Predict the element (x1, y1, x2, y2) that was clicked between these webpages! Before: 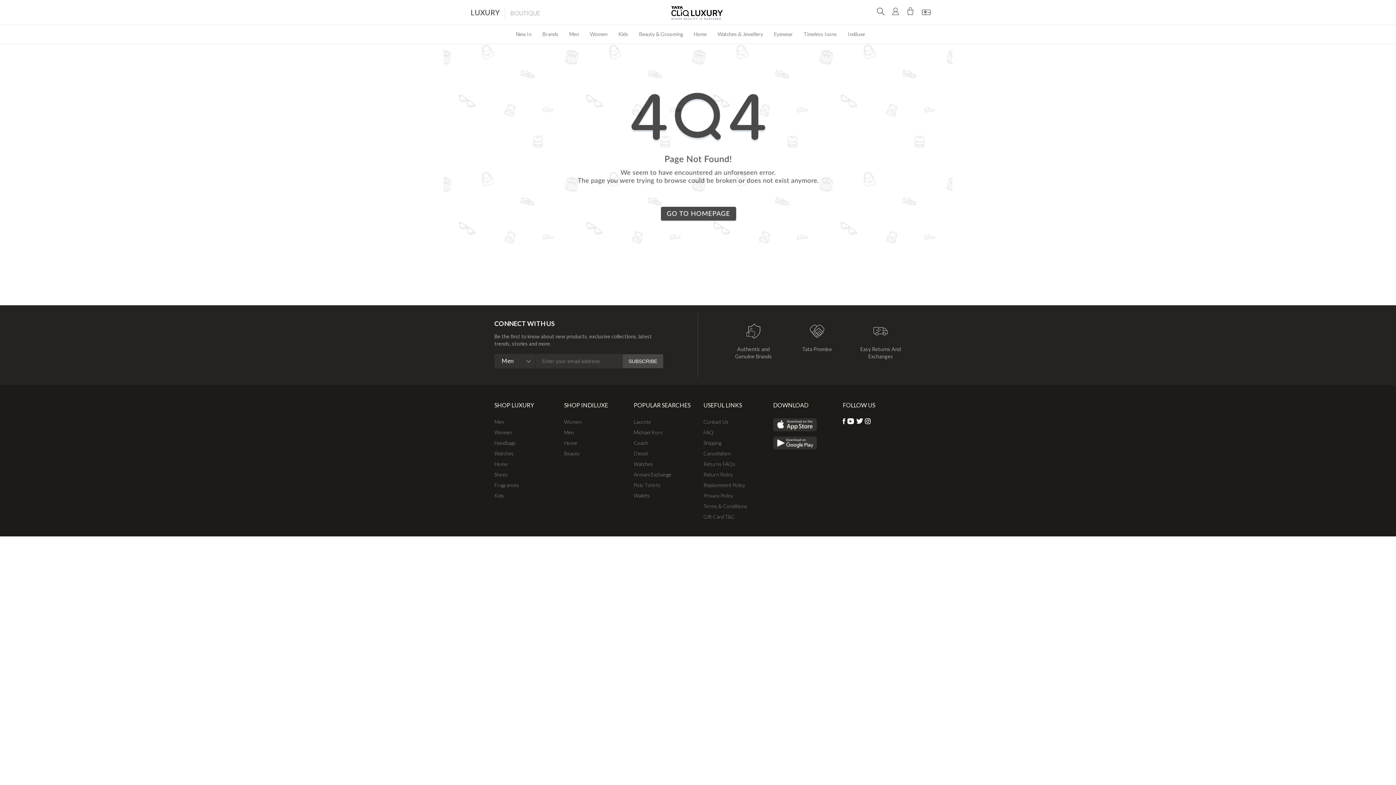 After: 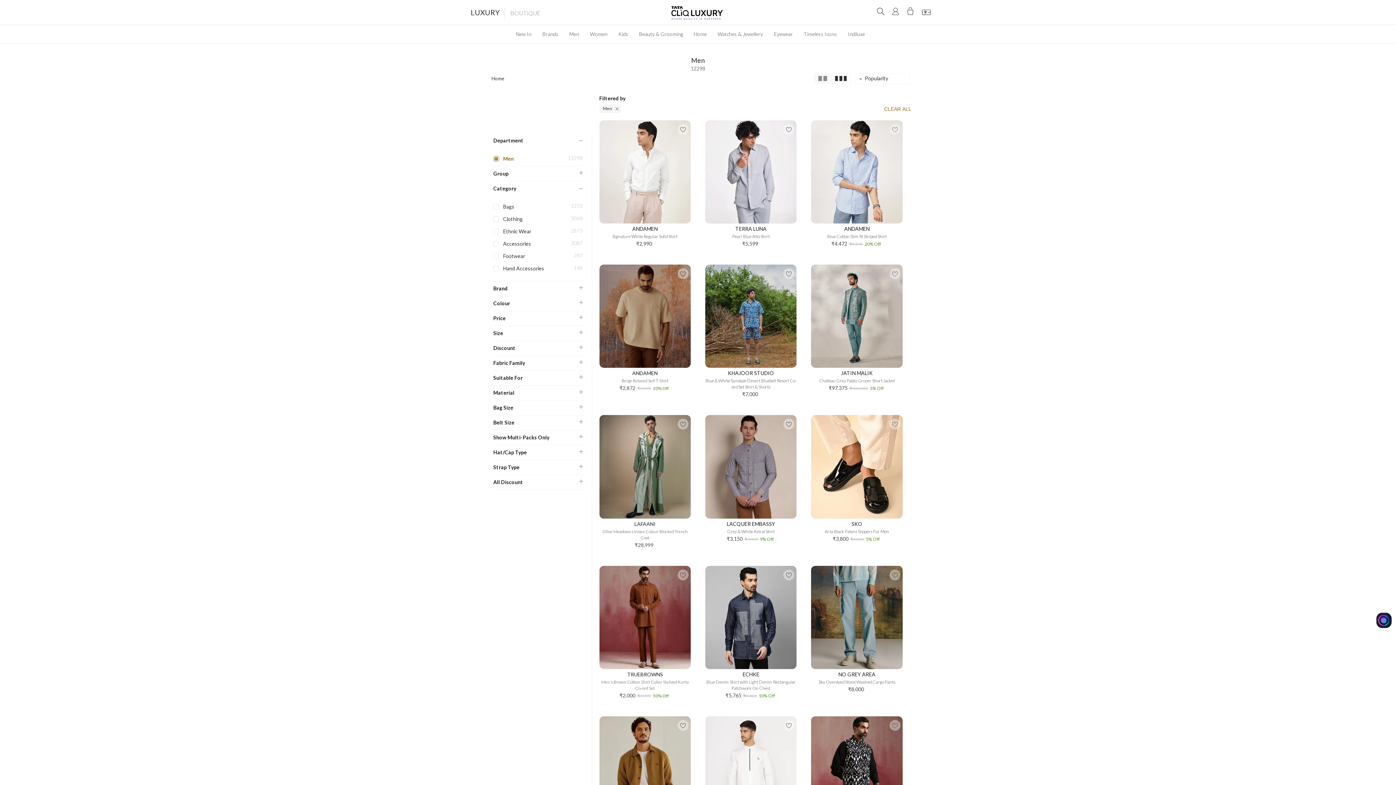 Action: label: Men bbox: (564, 429, 574, 435)